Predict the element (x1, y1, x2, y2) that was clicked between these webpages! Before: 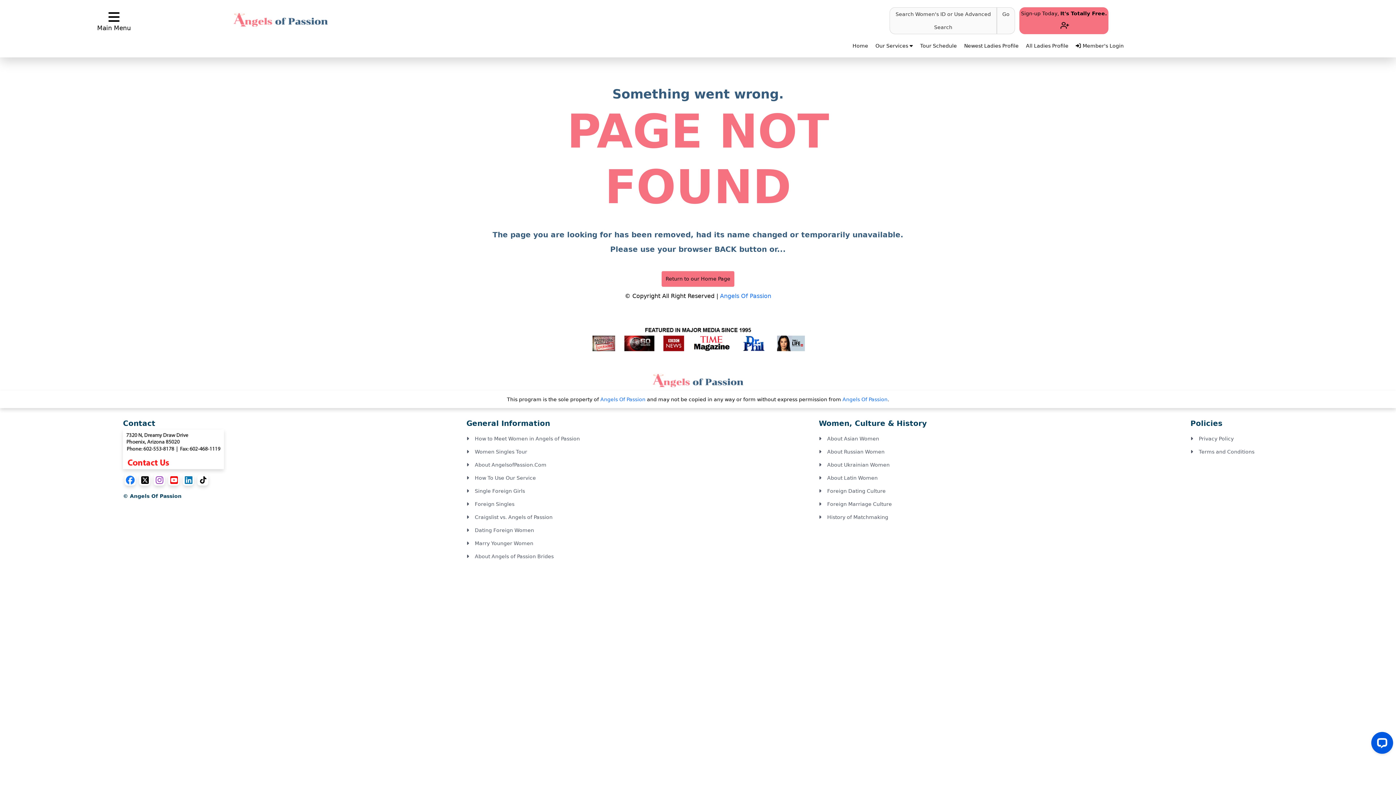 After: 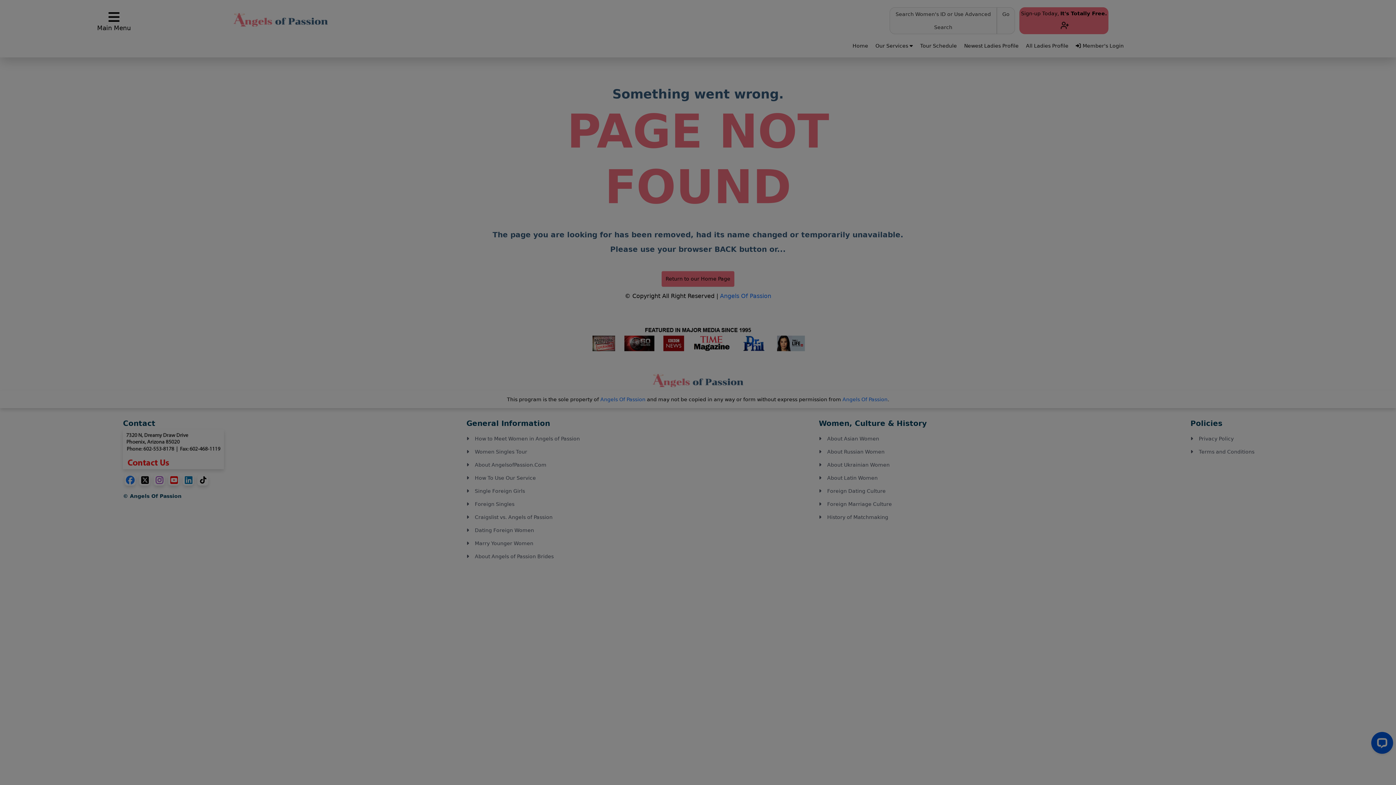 Action: bbox: (889, 7, 997, 34) label: Search Women's ID or Use Advanced Search